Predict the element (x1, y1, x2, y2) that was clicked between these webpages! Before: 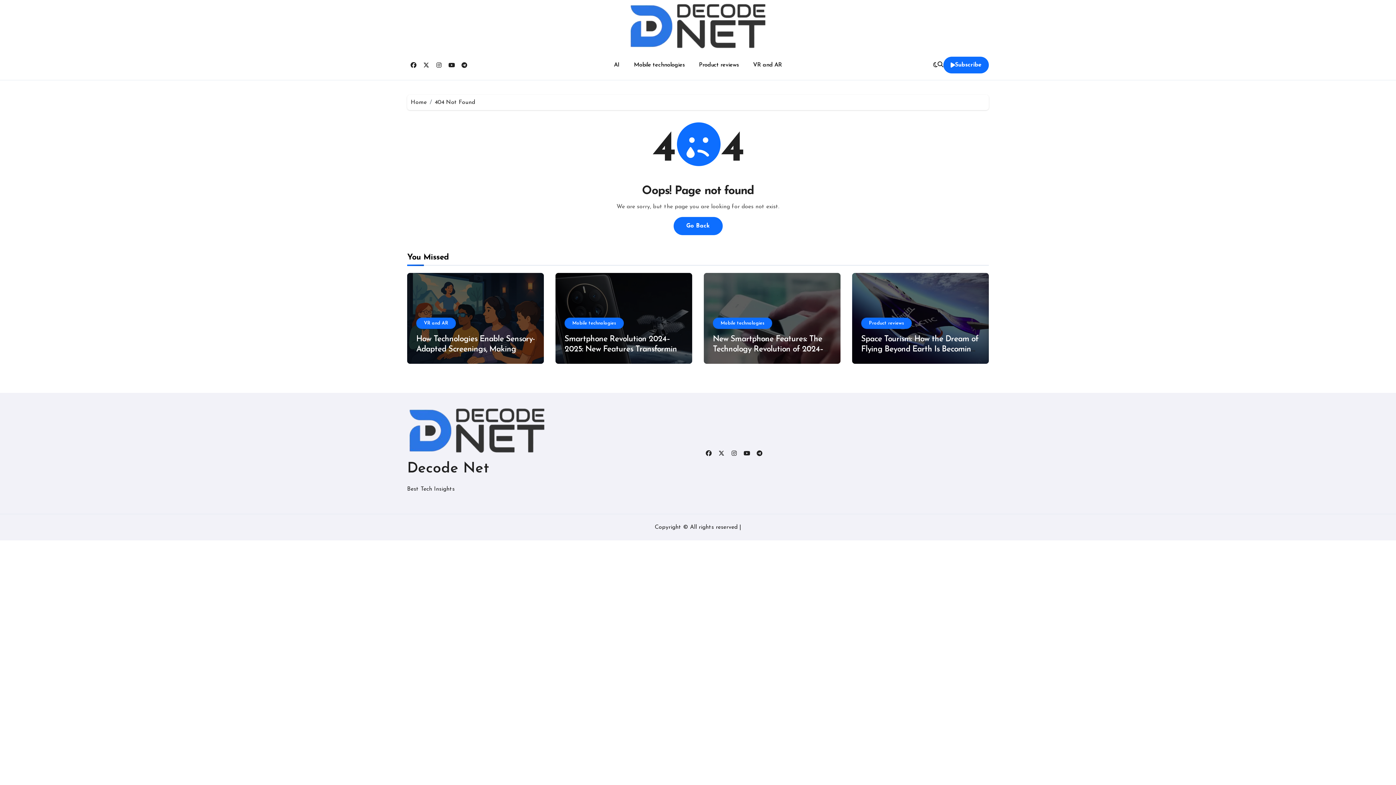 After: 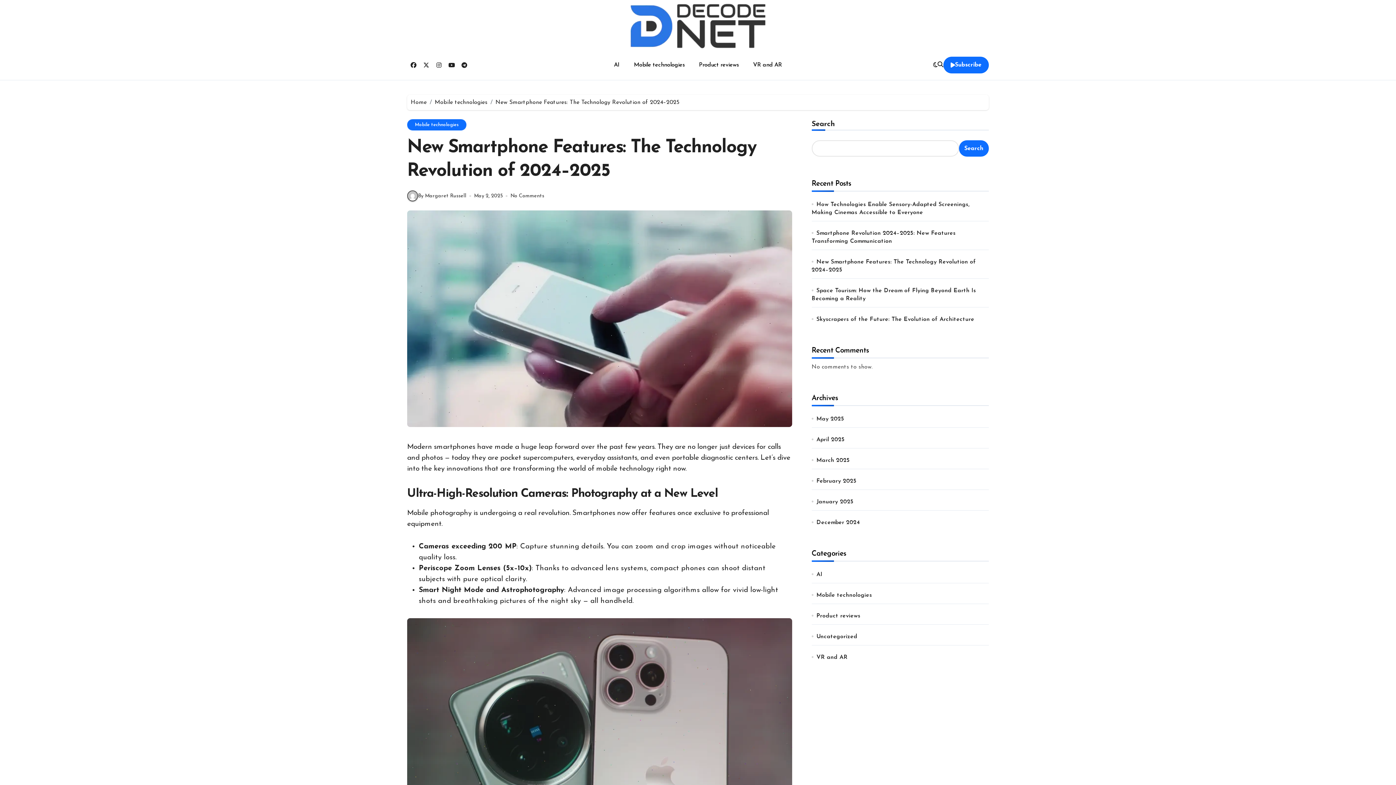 Action: bbox: (713, 335, 823, 364) label: New Smartphone Features: The Technology Revolution of 2024–2025